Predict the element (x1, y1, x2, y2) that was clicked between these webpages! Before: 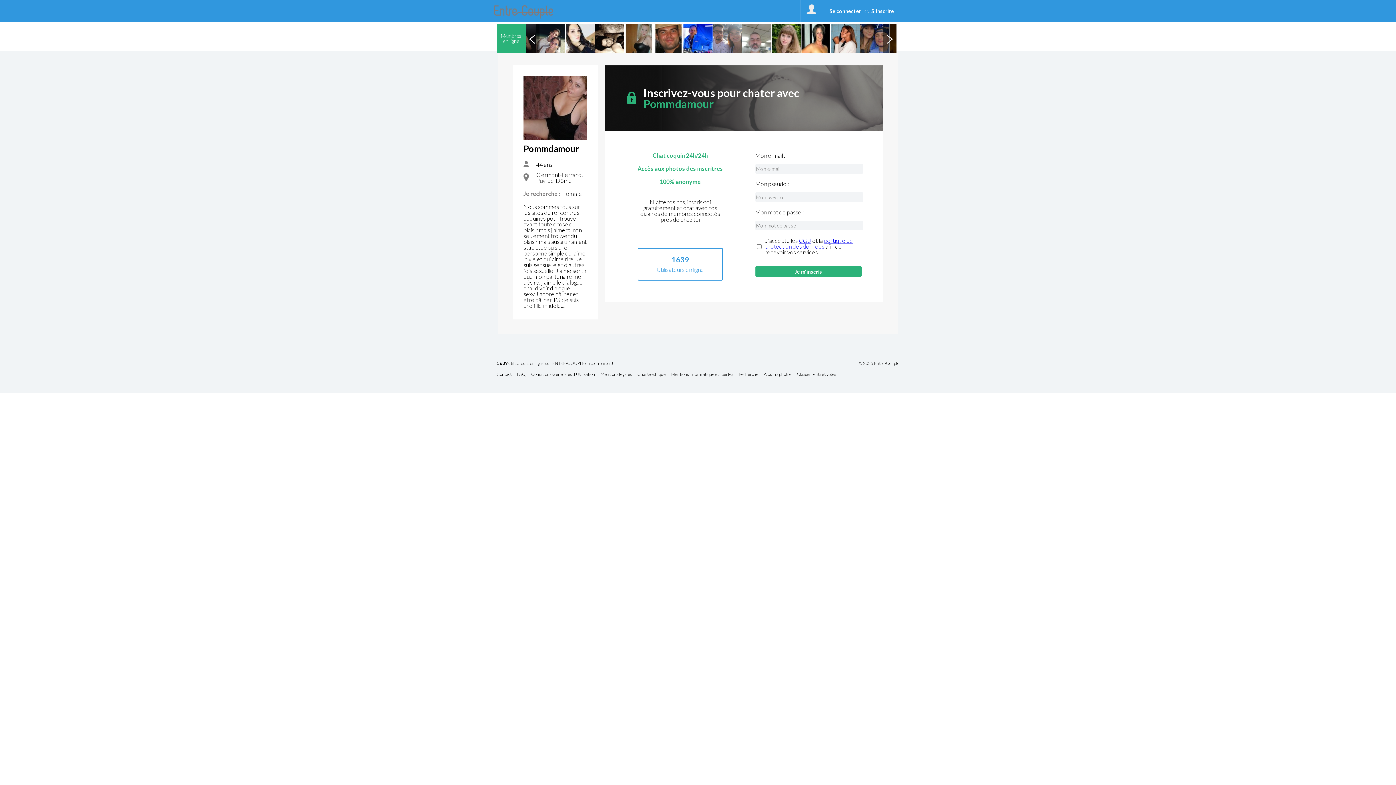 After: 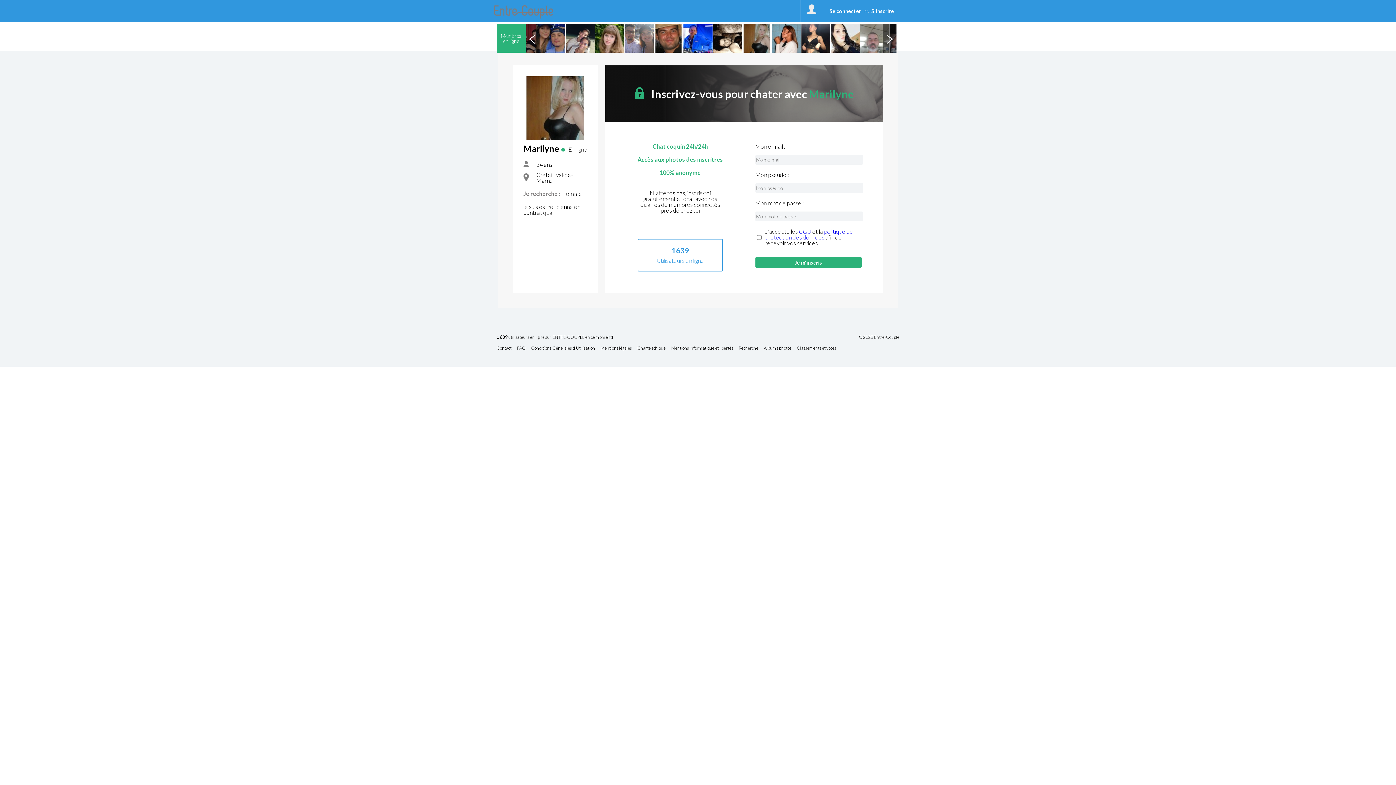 Action: bbox: (624, 23, 653, 52)